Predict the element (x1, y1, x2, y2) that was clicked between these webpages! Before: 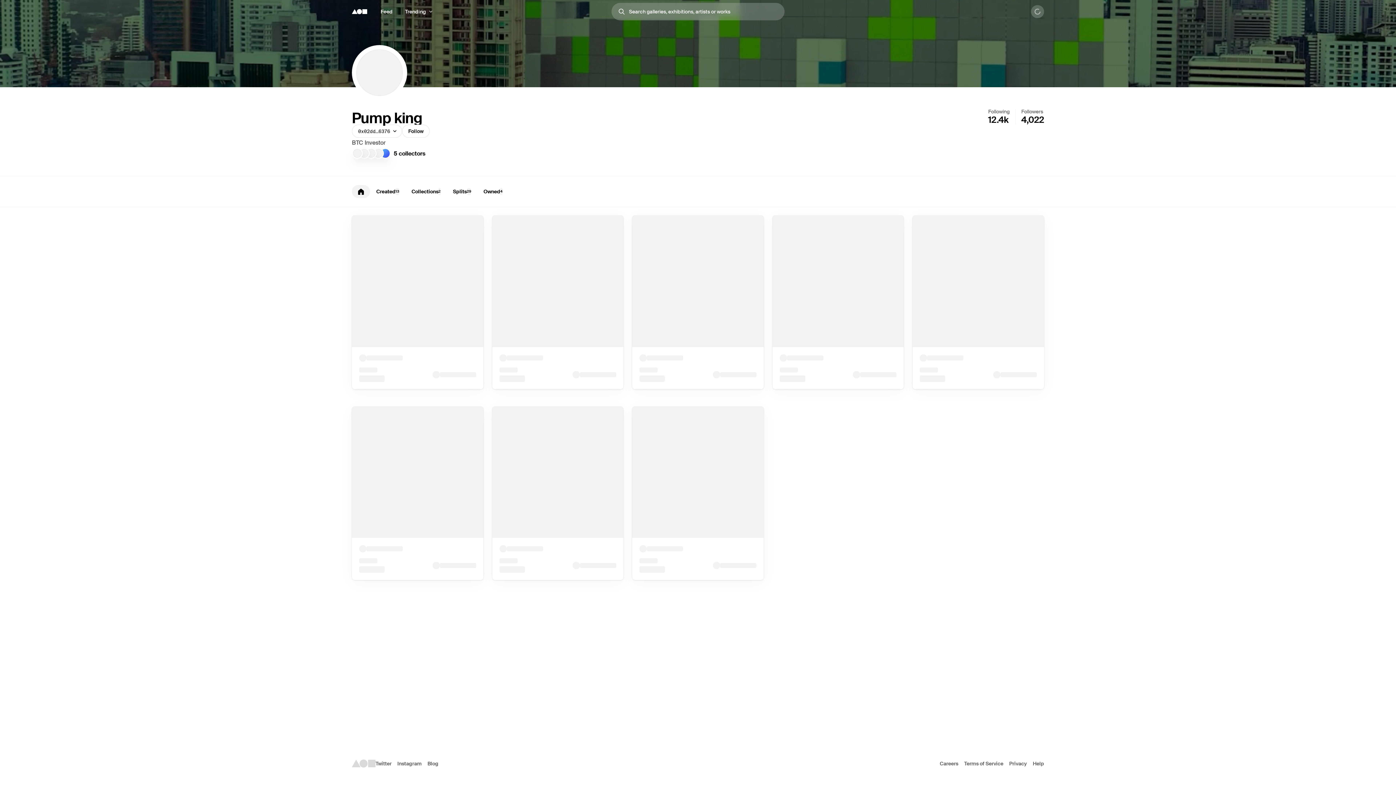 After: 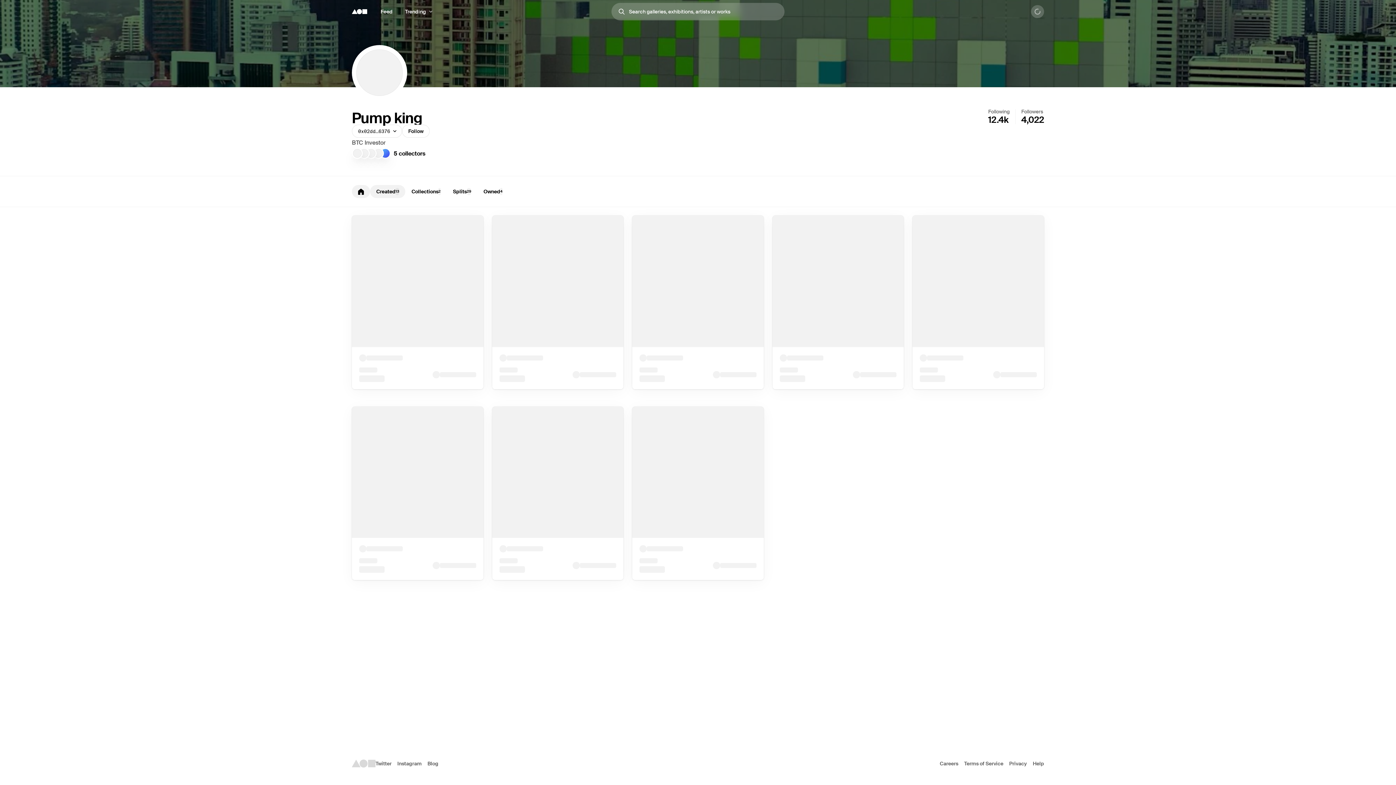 Action: bbox: (370, 185, 405, 198) label: Created
13